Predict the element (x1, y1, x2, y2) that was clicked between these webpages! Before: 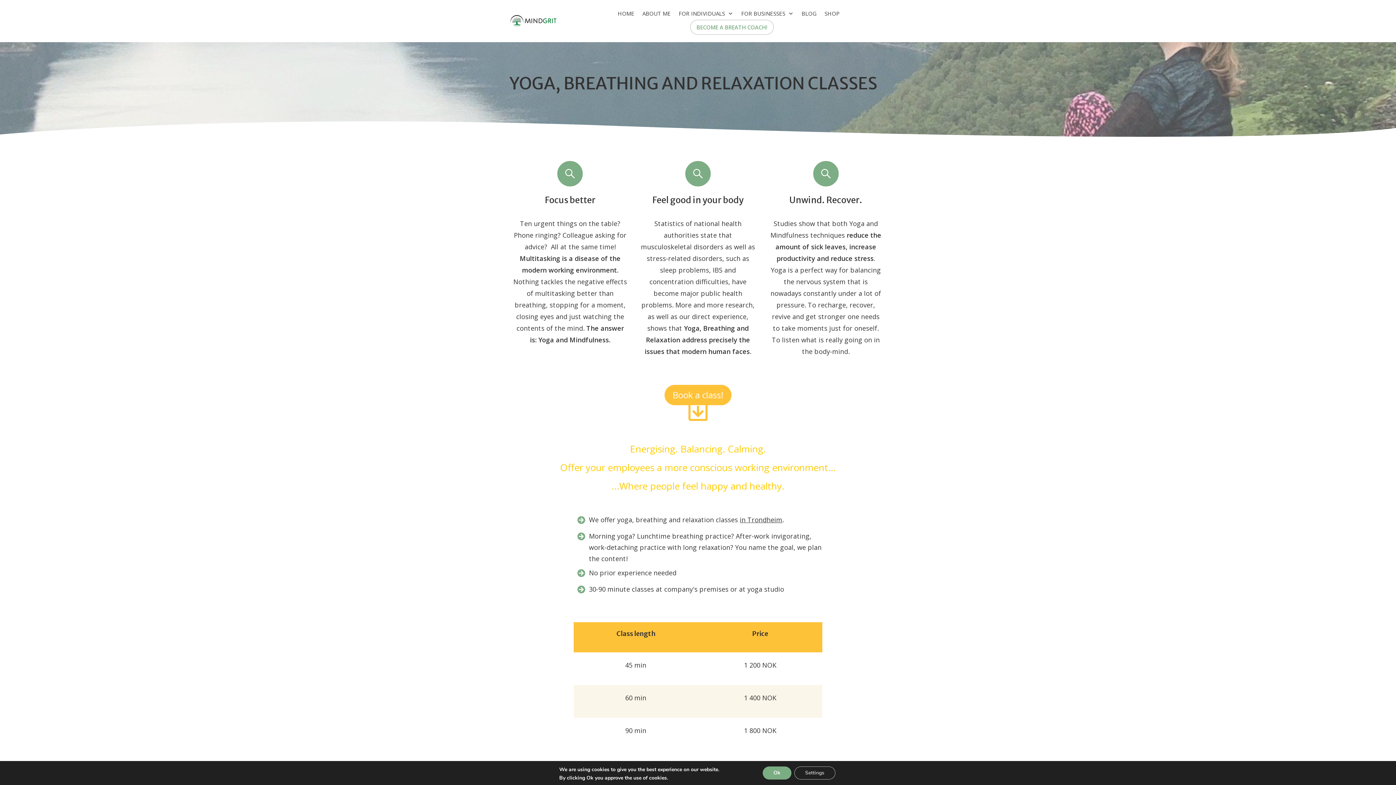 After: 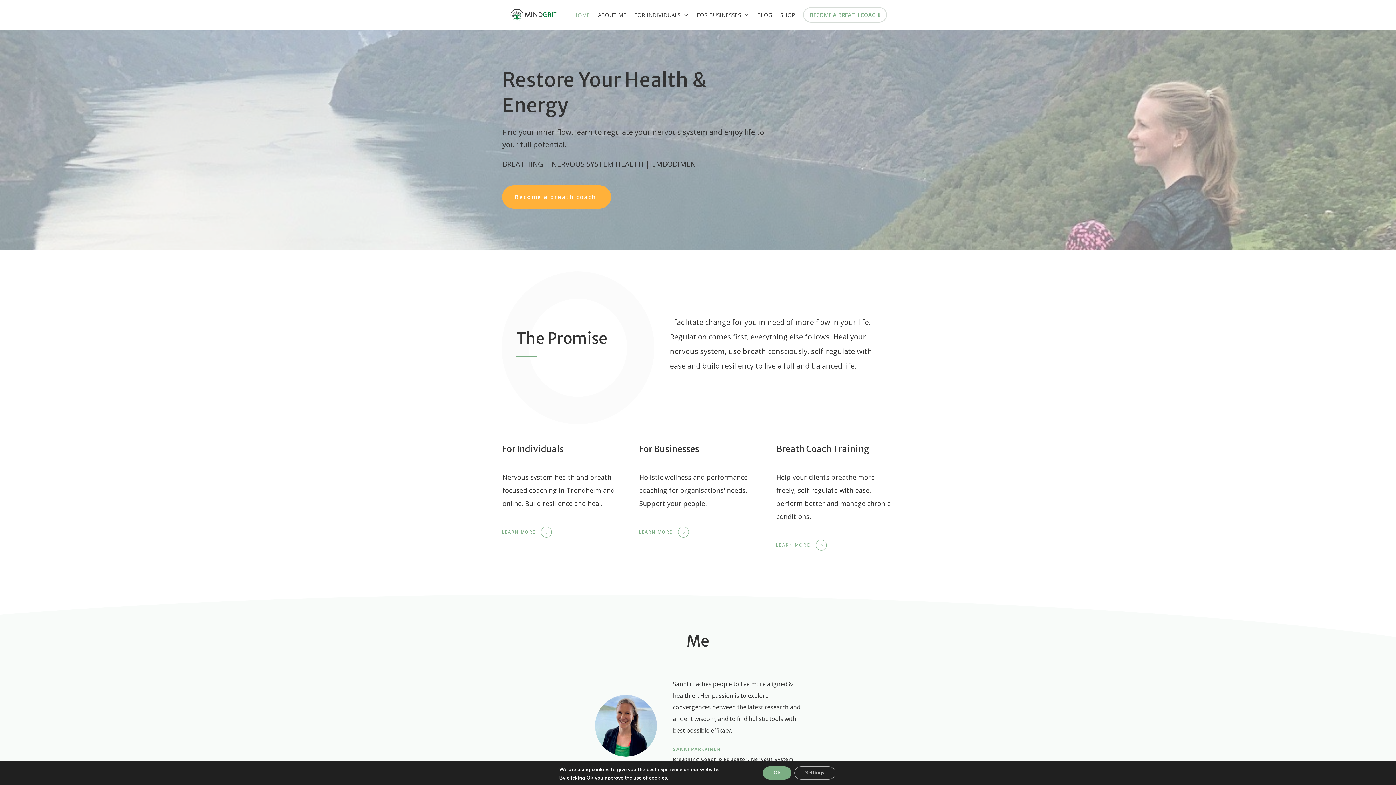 Action: bbox: (509, 14, 558, 27)